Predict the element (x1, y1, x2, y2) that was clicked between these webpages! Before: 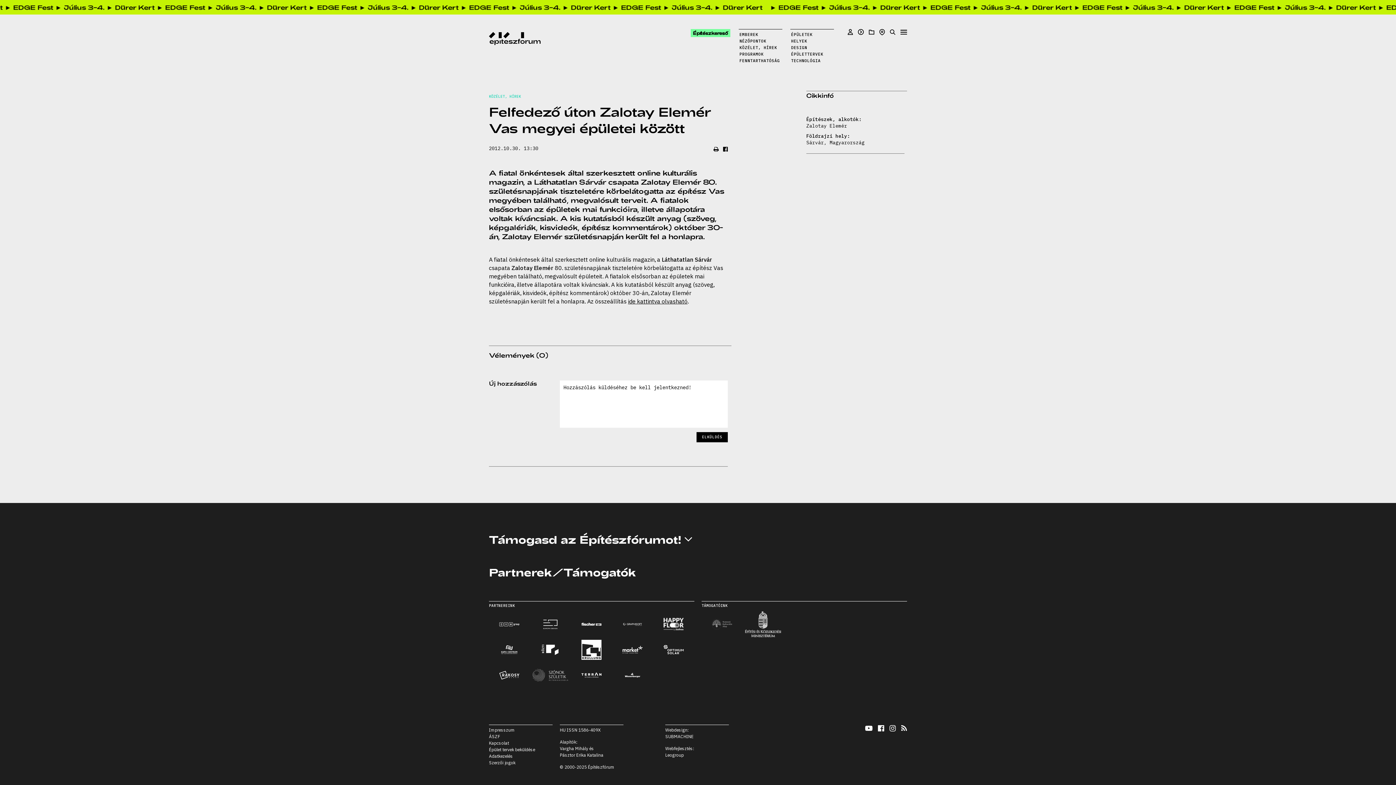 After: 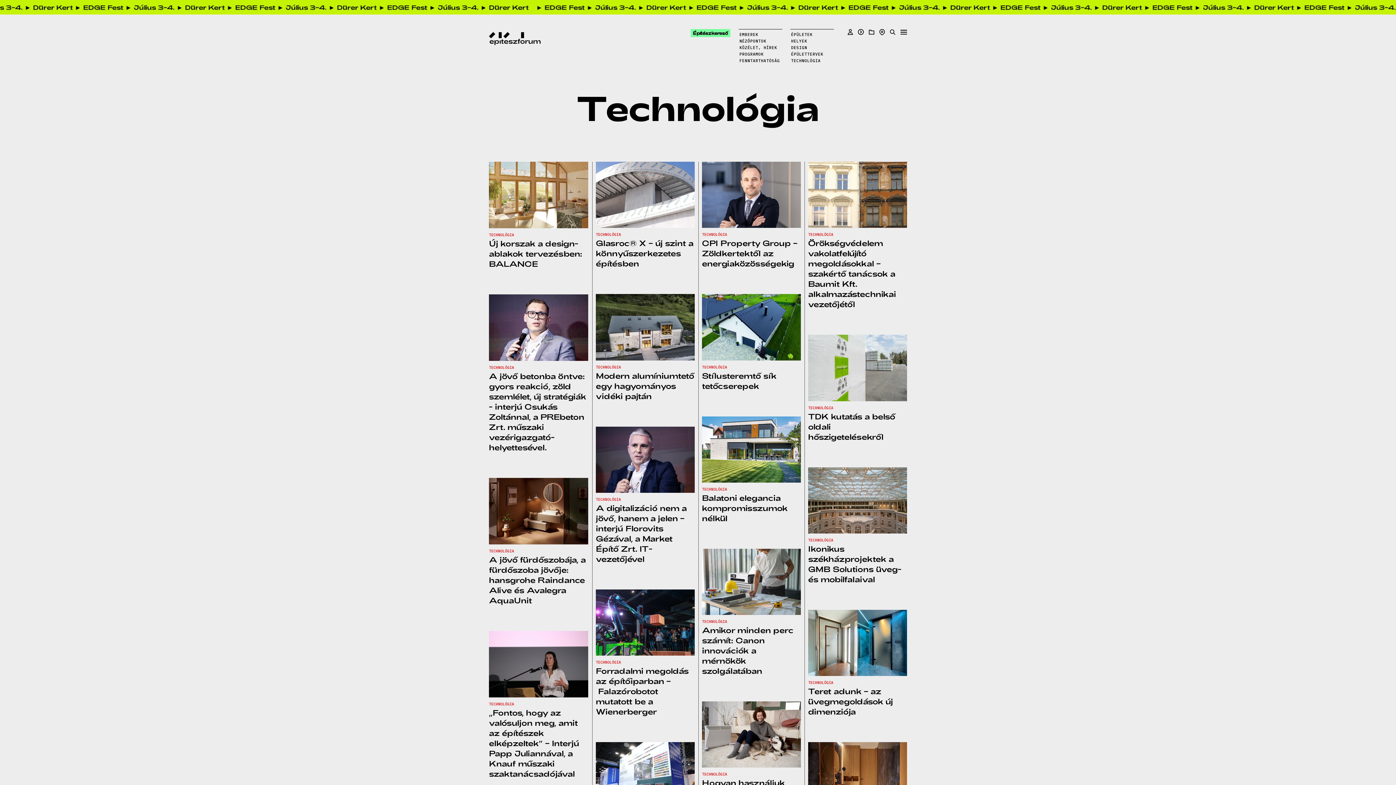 Action: bbox: (791, 58, 821, 63) label: TECHNOLÓGIA